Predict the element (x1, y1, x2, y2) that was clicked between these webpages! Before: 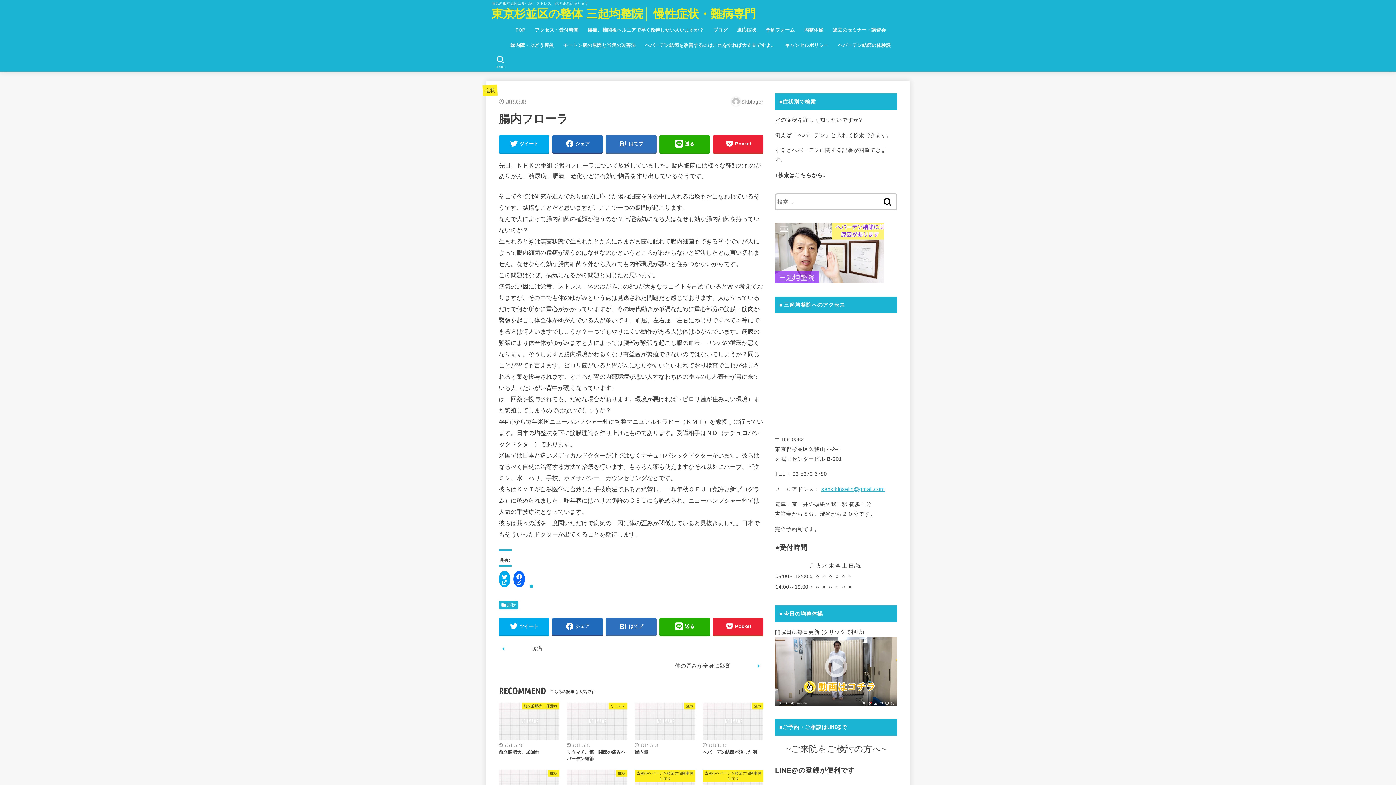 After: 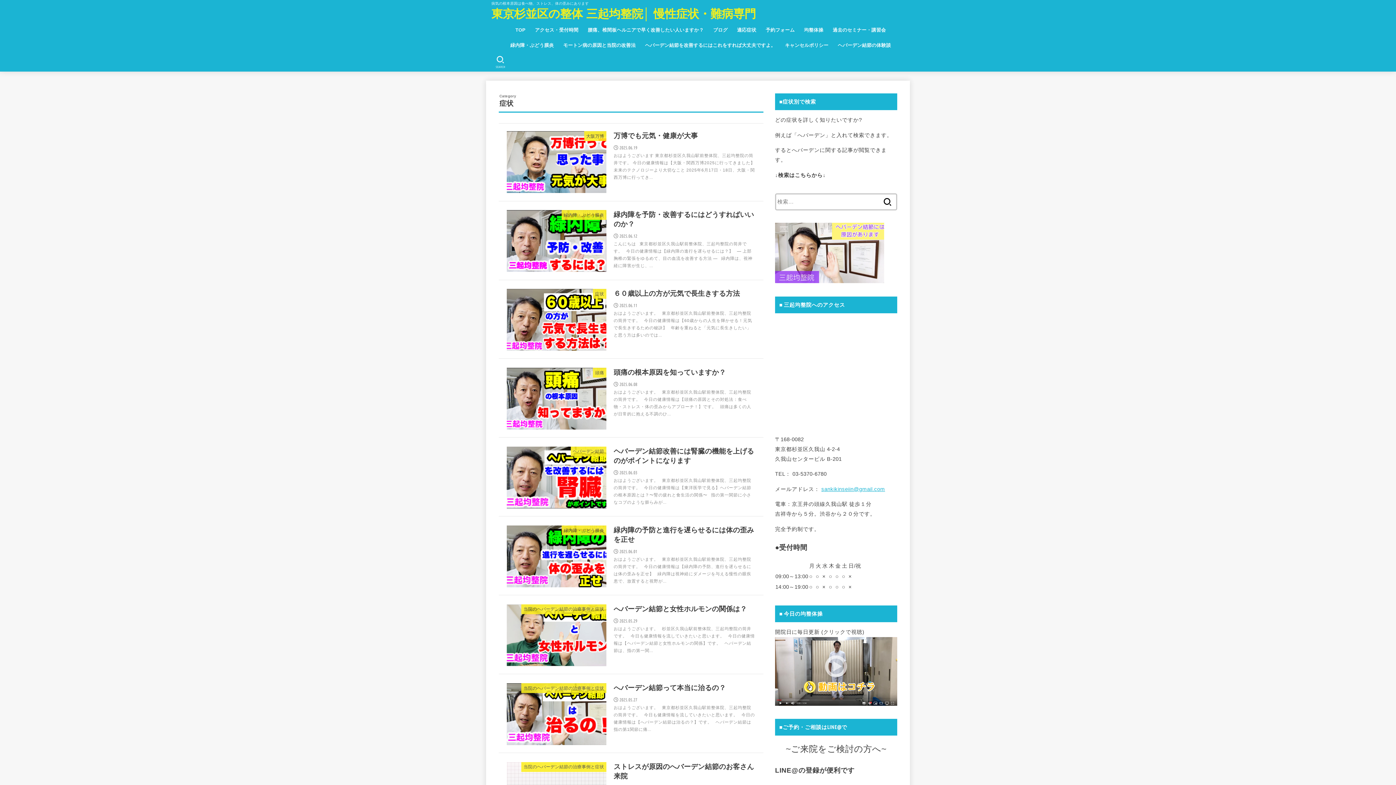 Action: label: 症状 bbox: (485, 87, 495, 93)